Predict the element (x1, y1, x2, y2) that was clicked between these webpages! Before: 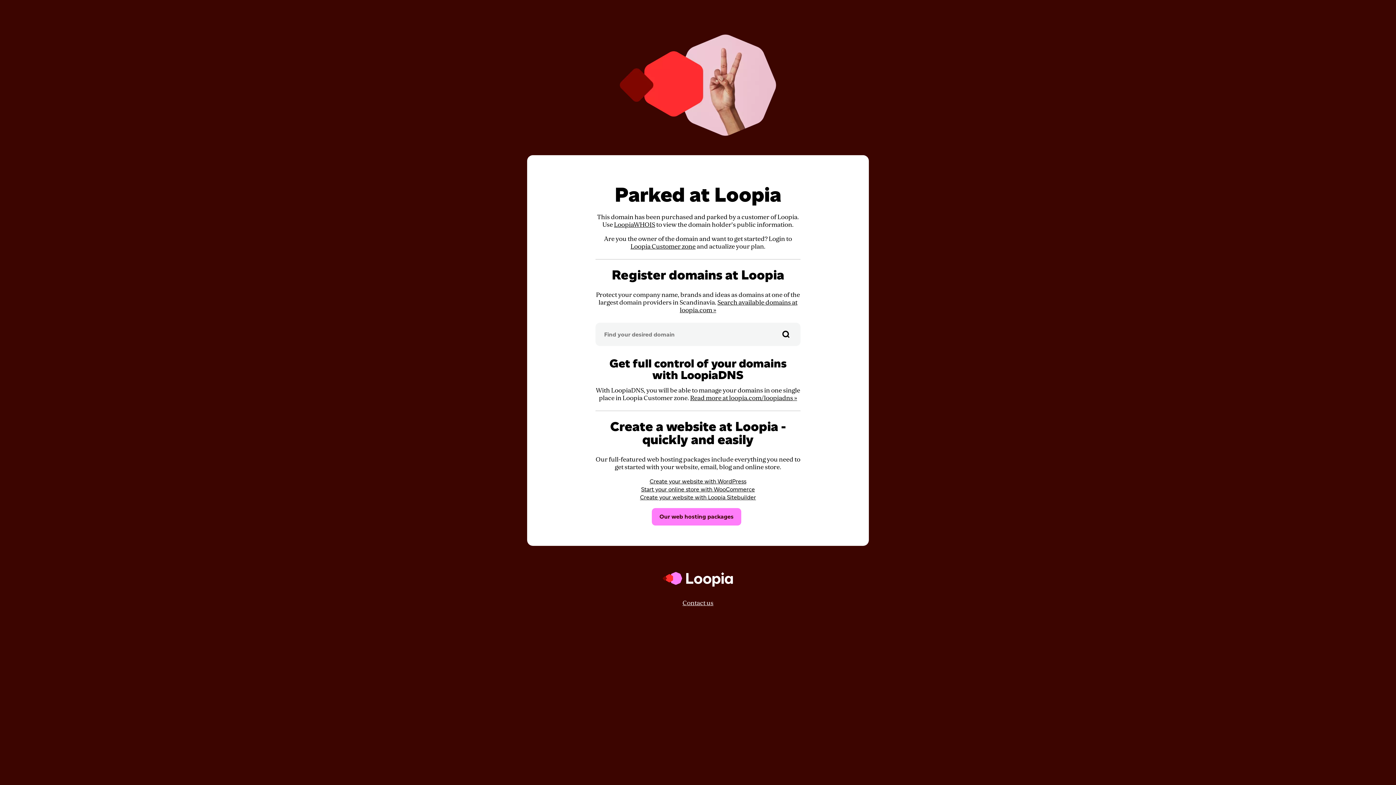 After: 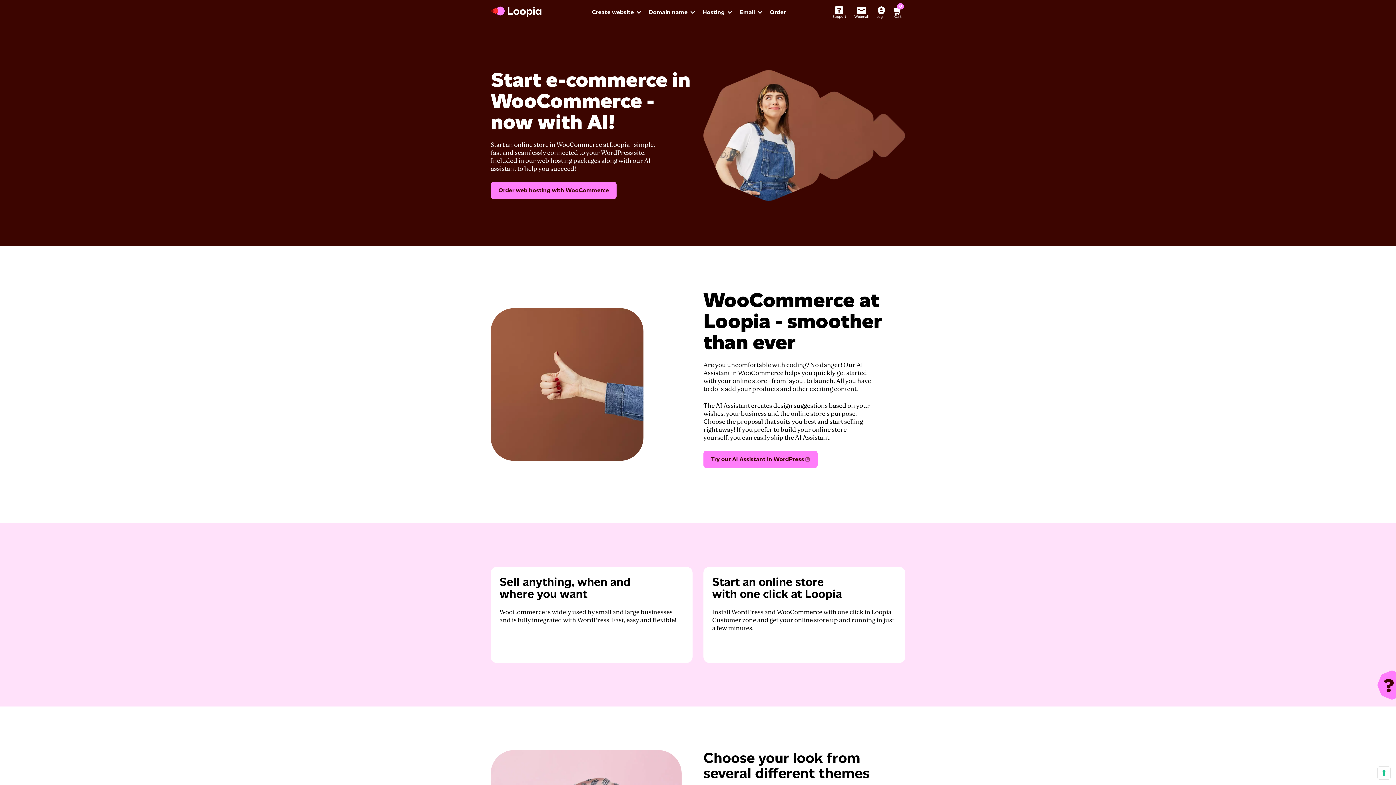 Action: bbox: (641, 486, 755, 493) label: Start your online store with WooCommerce